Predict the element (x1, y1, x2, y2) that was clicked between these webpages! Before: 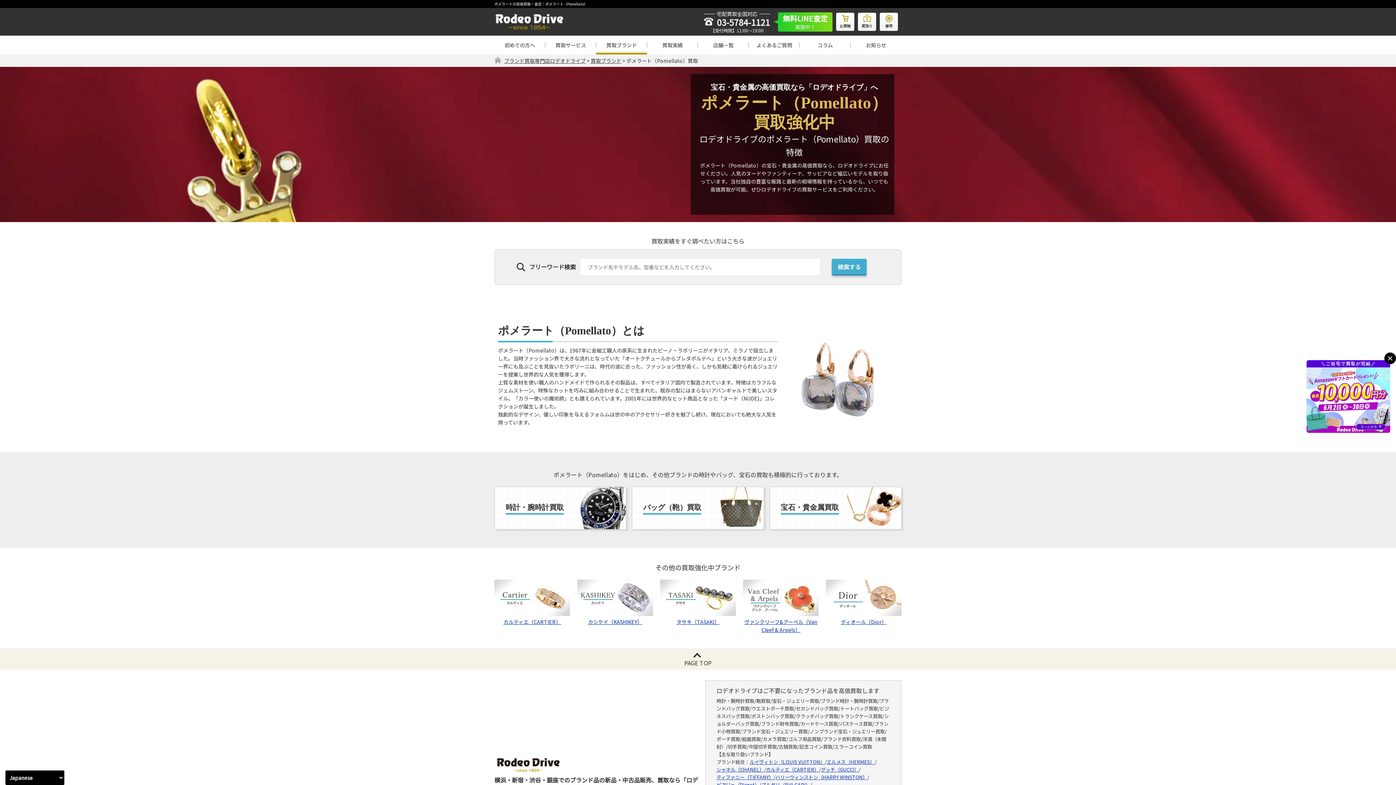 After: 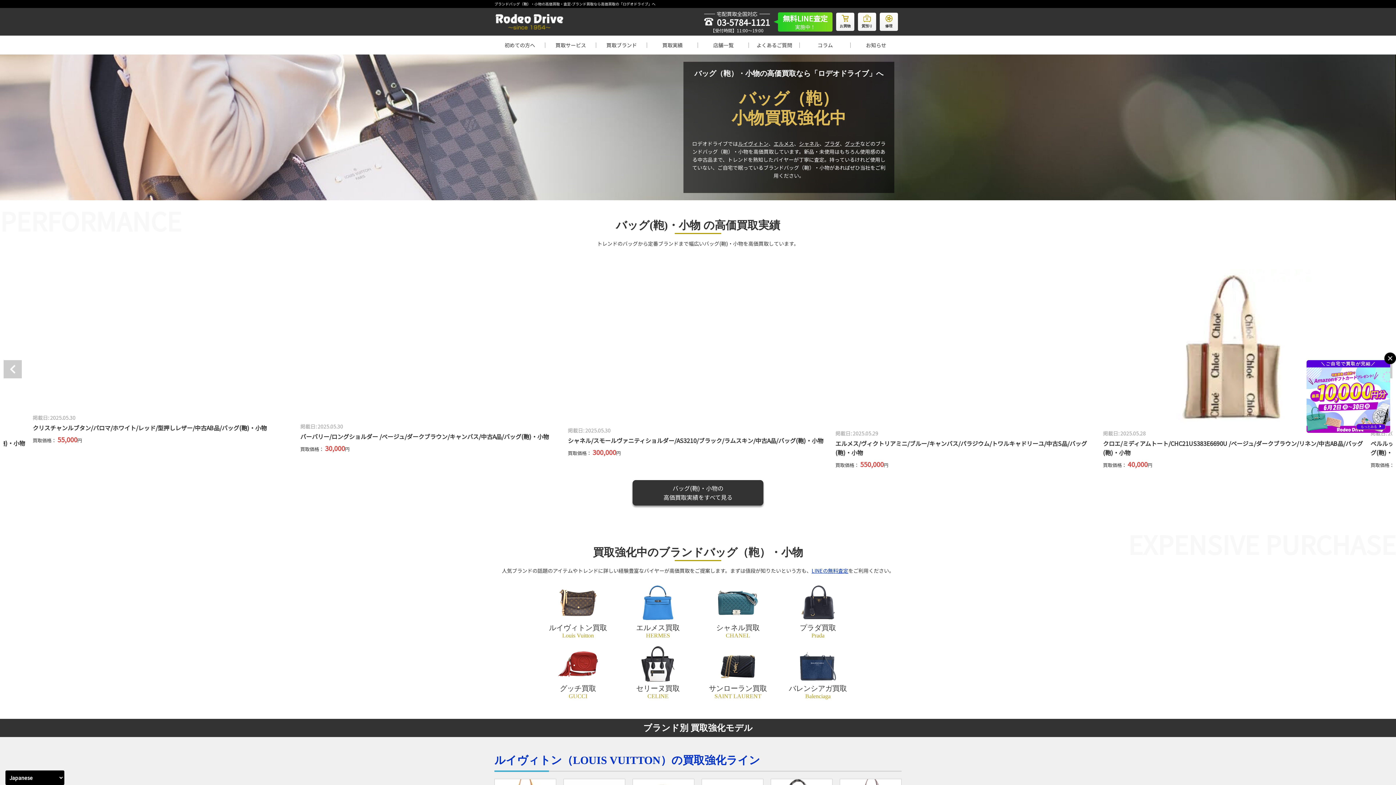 Action: label: バッグ（鞄）買取 bbox: (632, 487, 763, 529)